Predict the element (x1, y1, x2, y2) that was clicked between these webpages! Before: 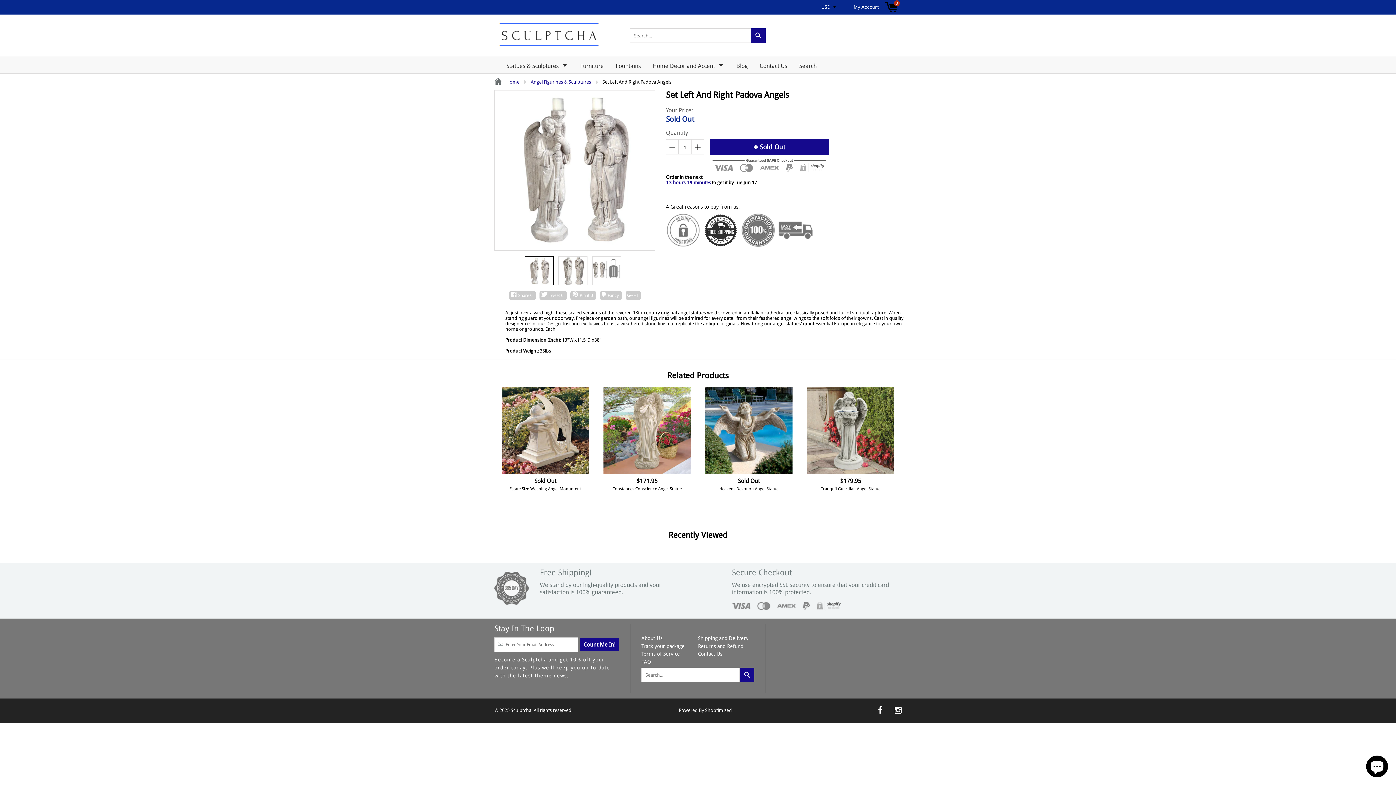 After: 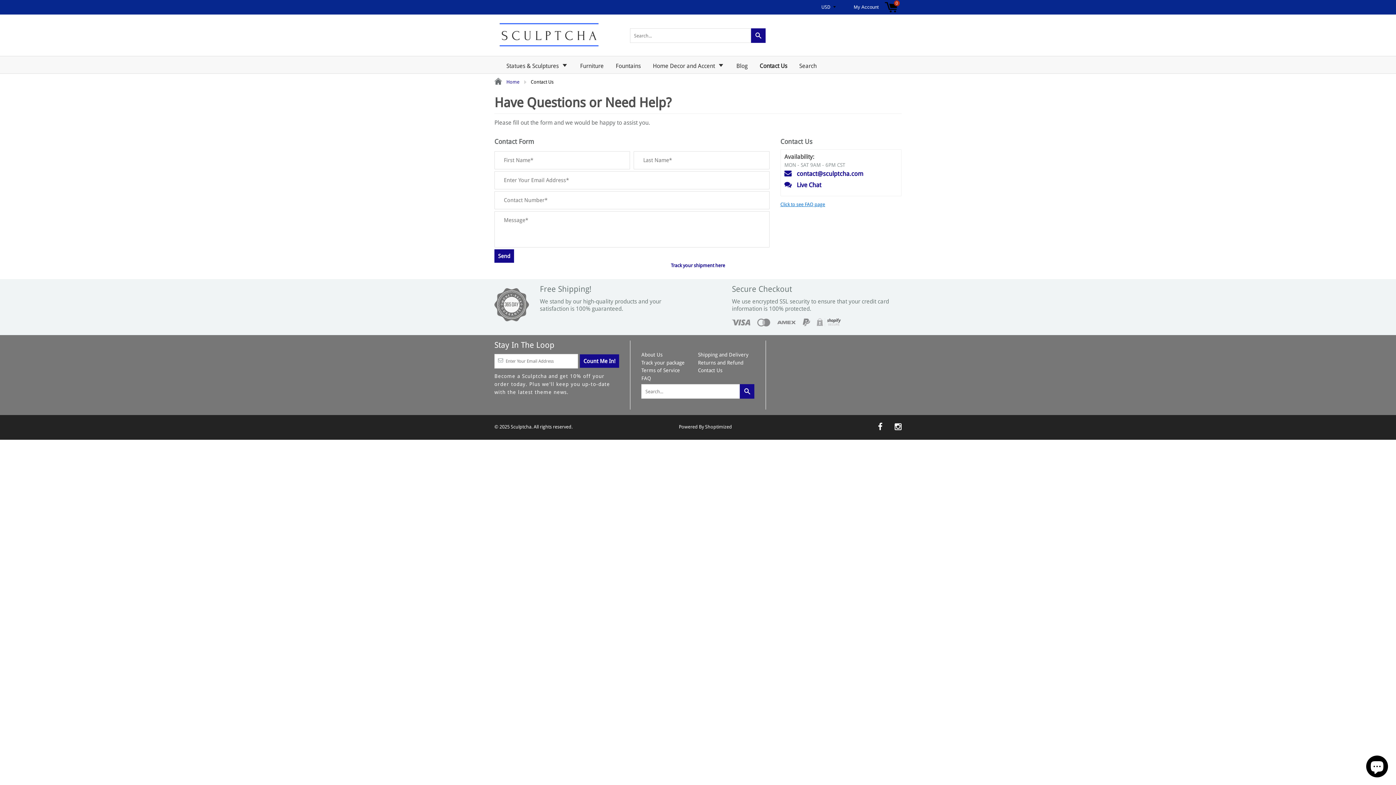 Action: bbox: (698, 651, 722, 657) label: Contact Us